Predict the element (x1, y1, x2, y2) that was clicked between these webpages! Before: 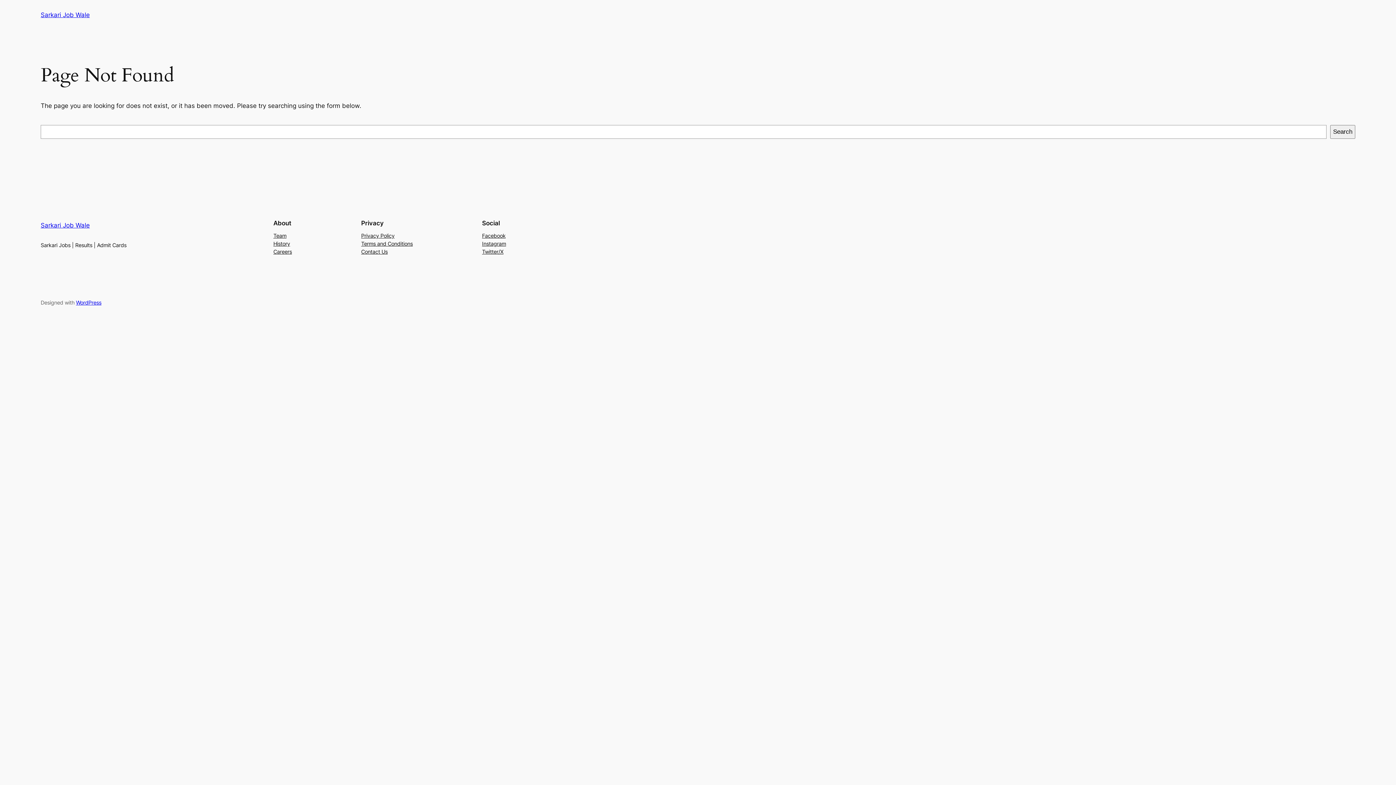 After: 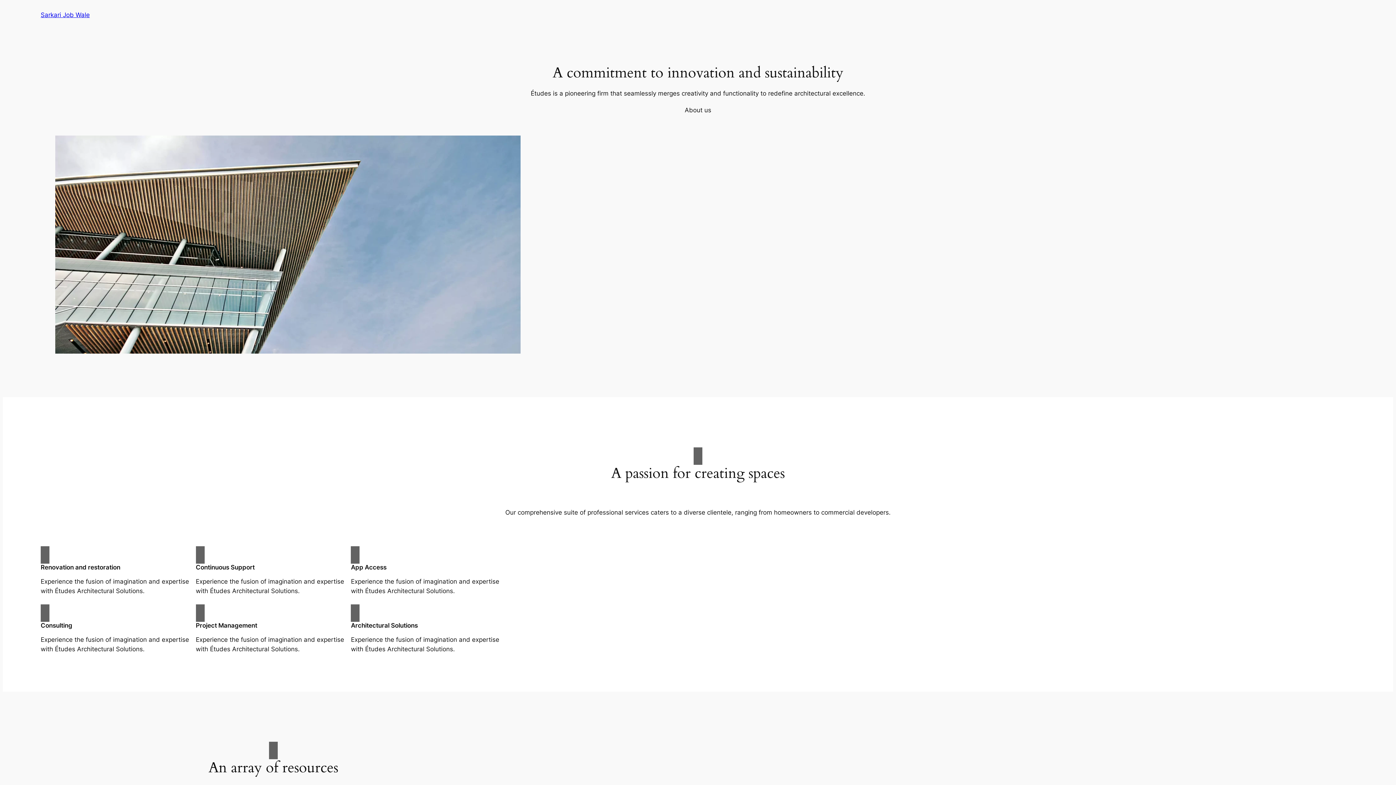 Action: label: Sarkari Job Wale bbox: (40, 221, 89, 229)